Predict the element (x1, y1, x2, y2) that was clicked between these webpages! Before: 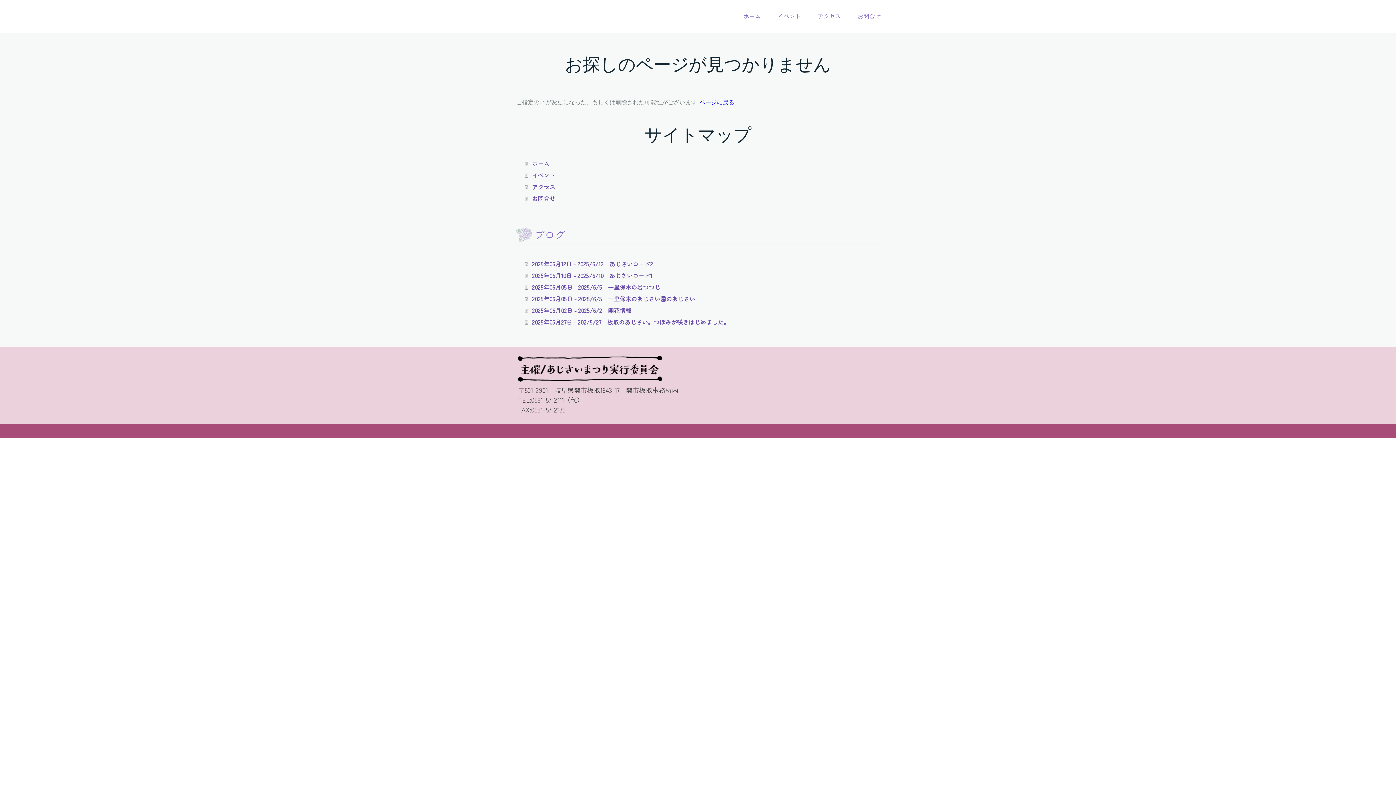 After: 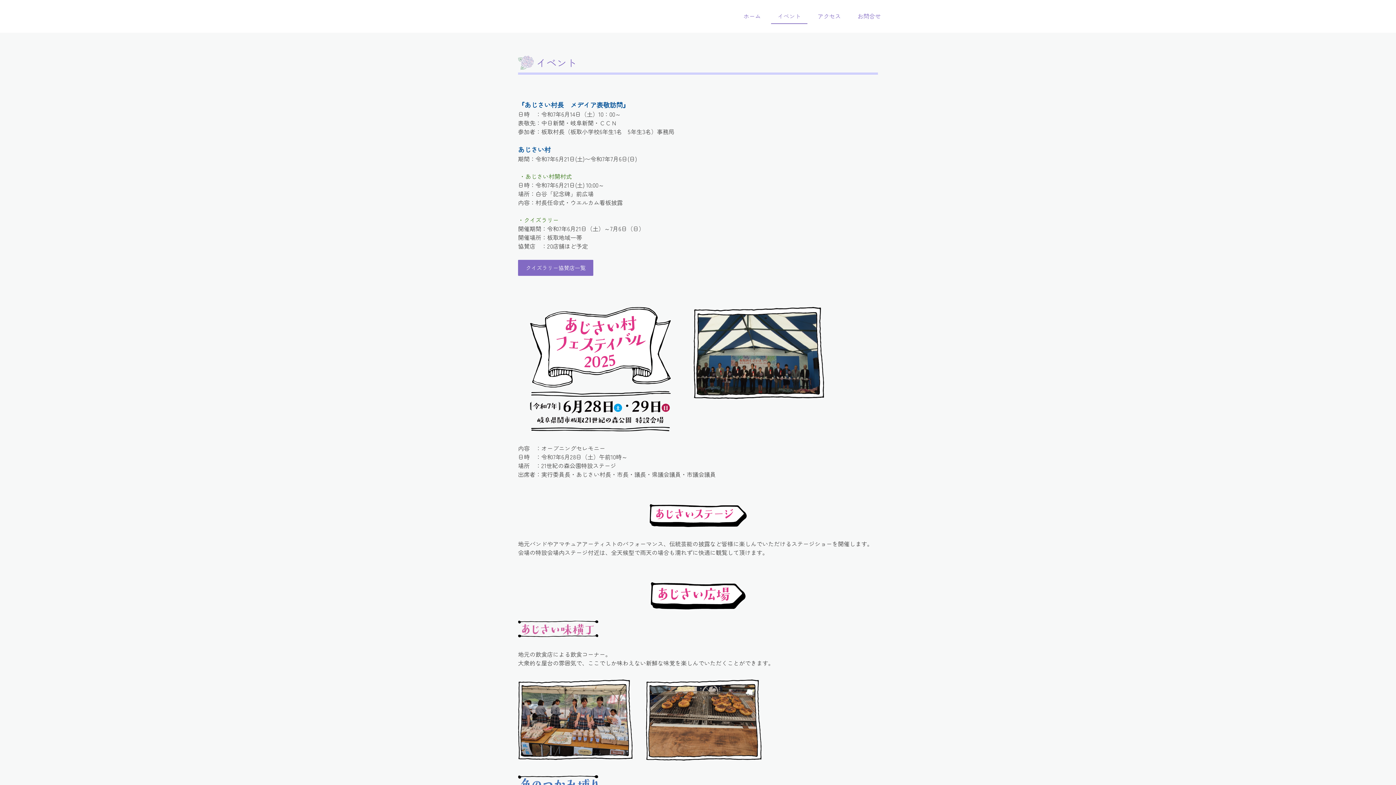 Action: bbox: (525, 169, 880, 181) label: イベント